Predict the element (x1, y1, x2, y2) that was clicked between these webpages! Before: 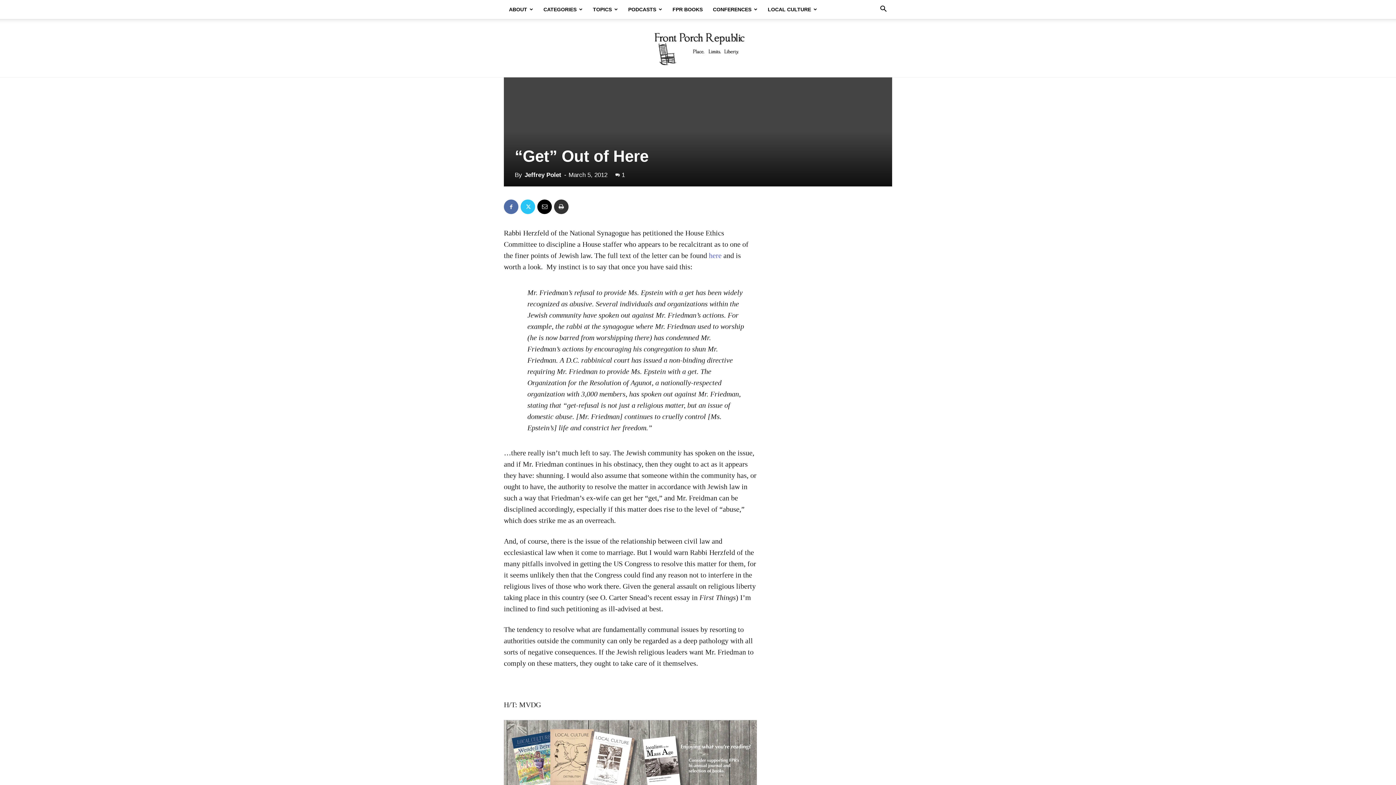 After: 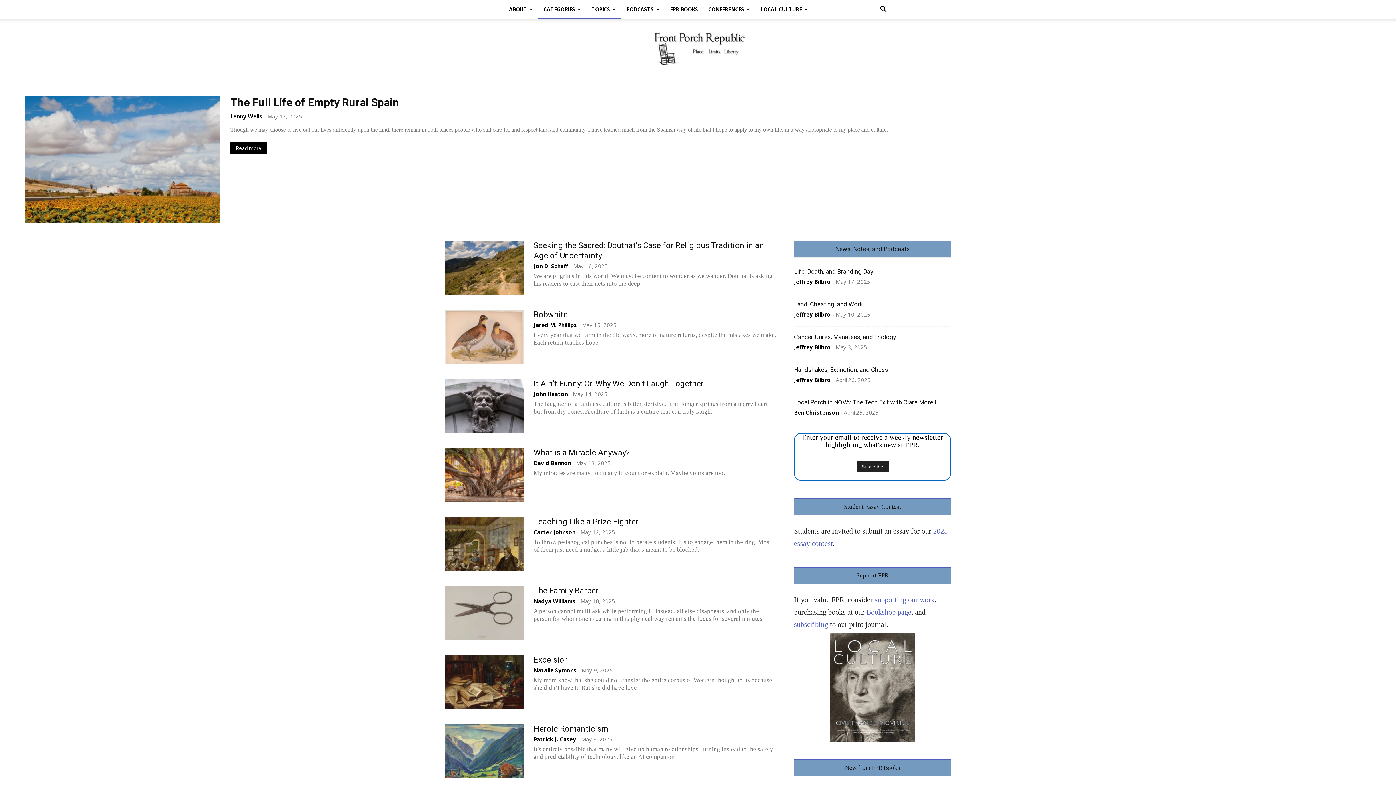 Action: bbox: (538, 0, 588, 18) label: CATEGORIES